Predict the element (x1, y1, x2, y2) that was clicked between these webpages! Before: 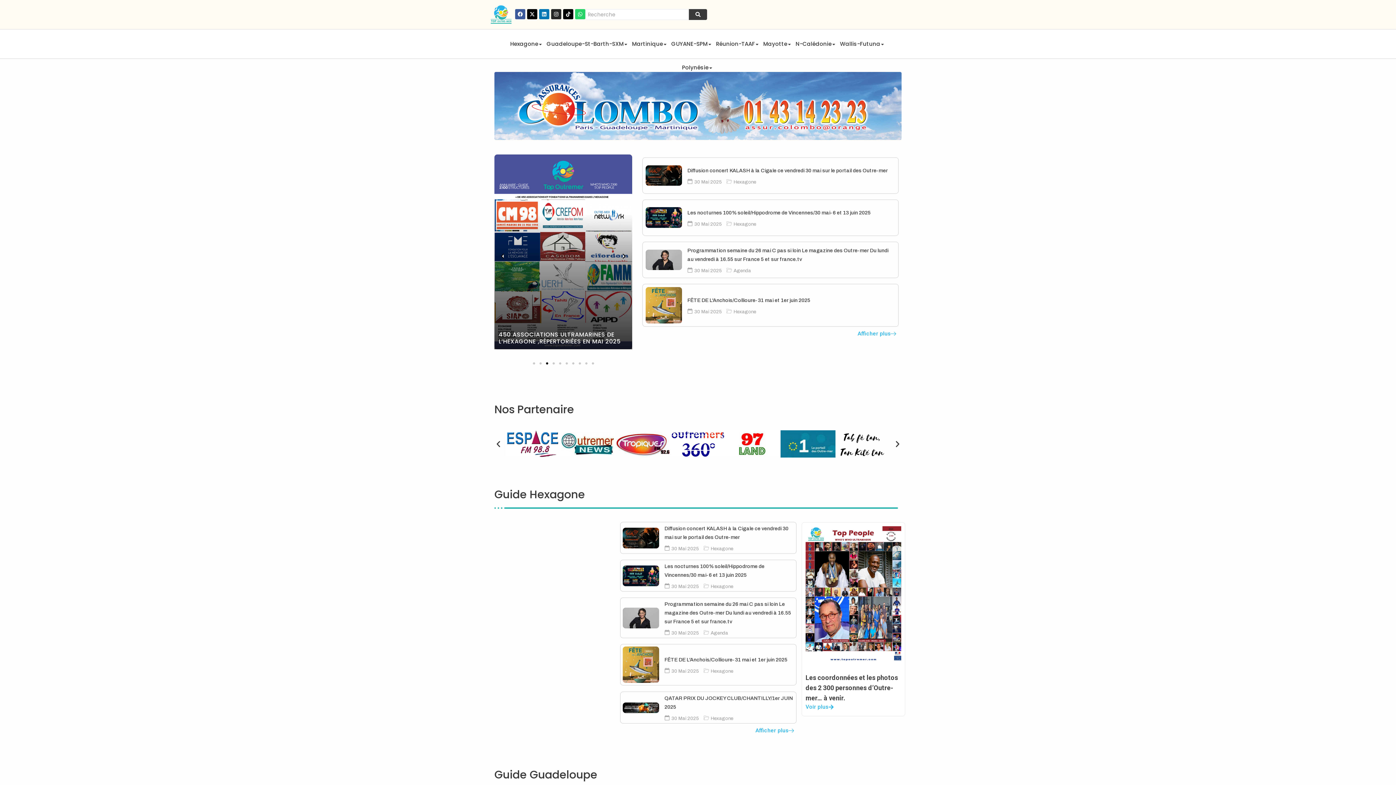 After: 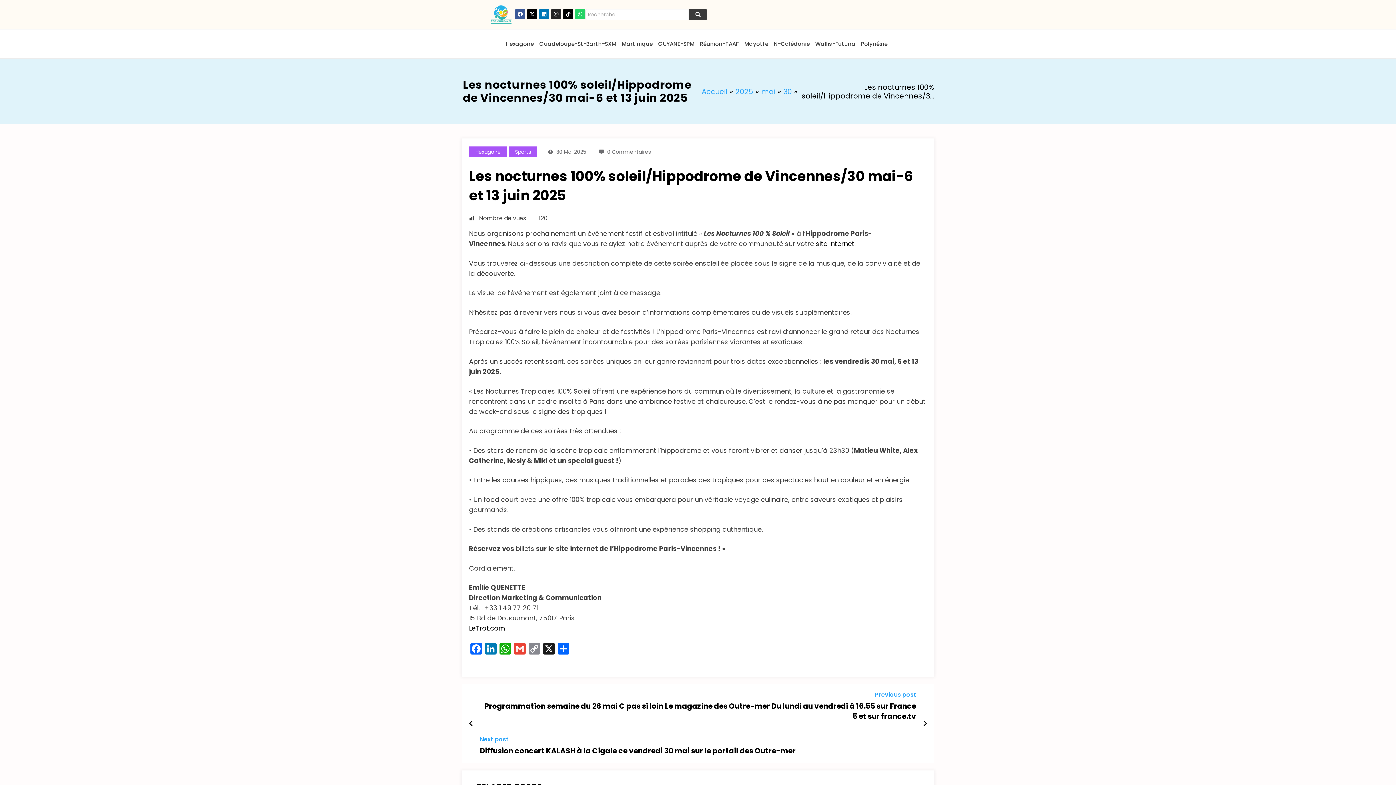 Action: label: Les nocturnes 100% soleil/Hippodrome de Vincennes/30 mai-6 et 13 juin 2025
 30 Mai 2025  Hexagone bbox: (642, 199, 898, 235)